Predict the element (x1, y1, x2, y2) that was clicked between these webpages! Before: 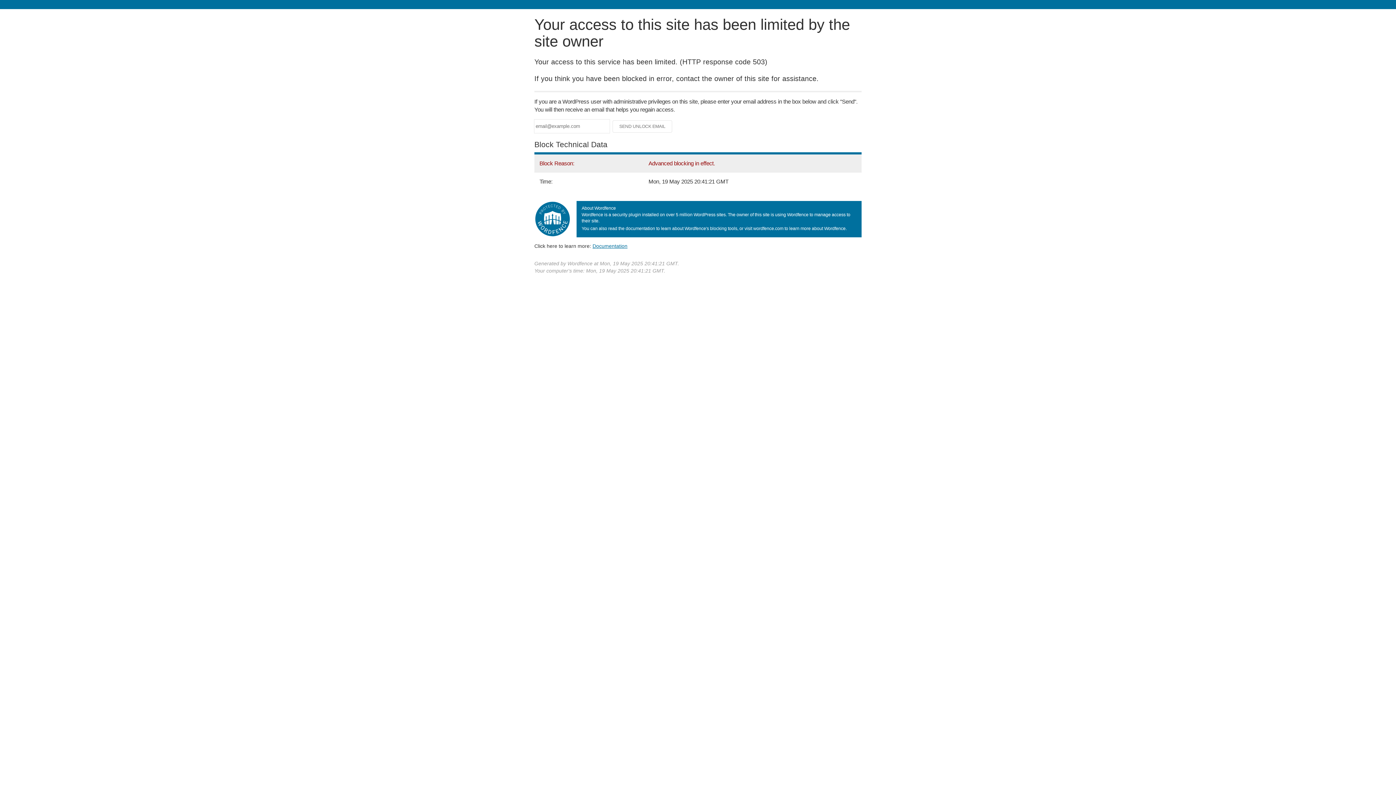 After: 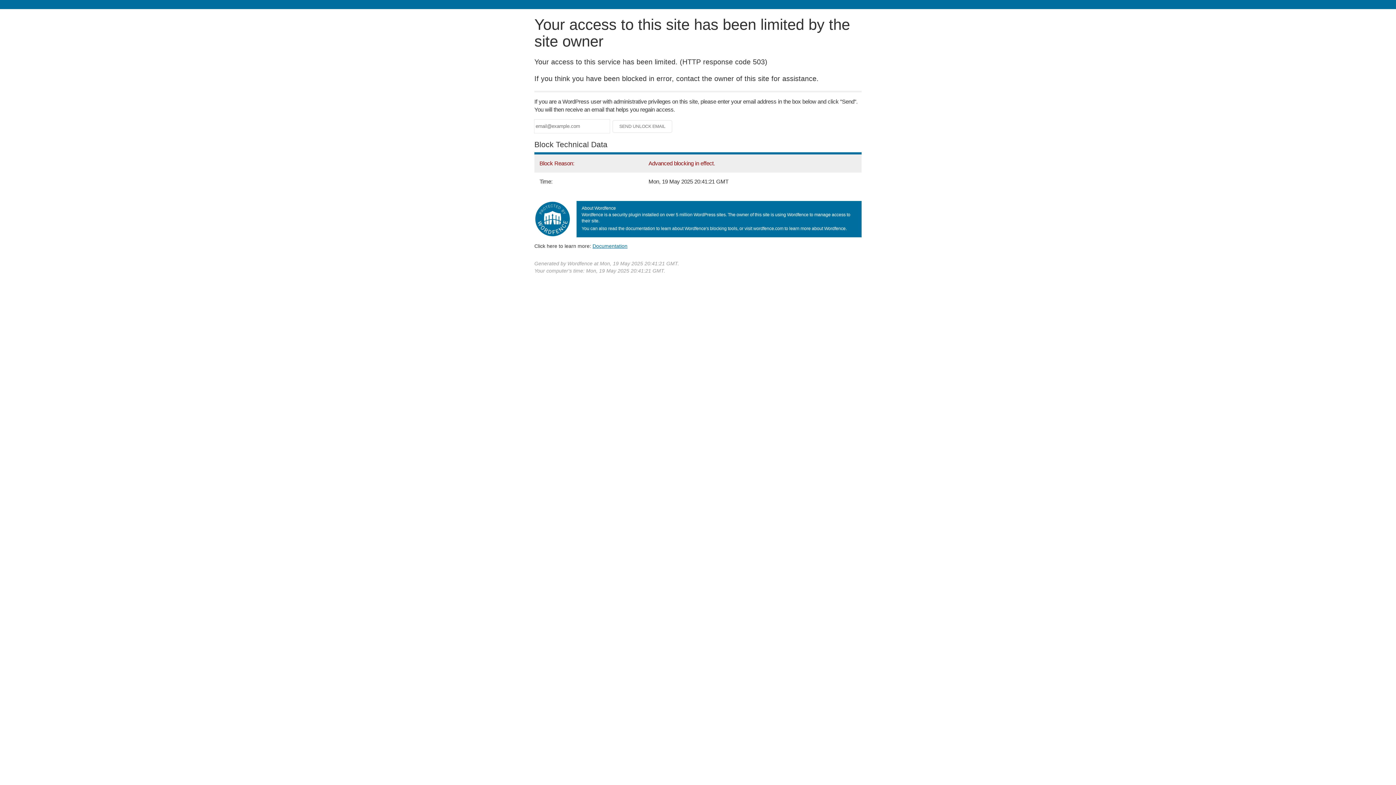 Action: label: Documentation bbox: (592, 243, 627, 248)